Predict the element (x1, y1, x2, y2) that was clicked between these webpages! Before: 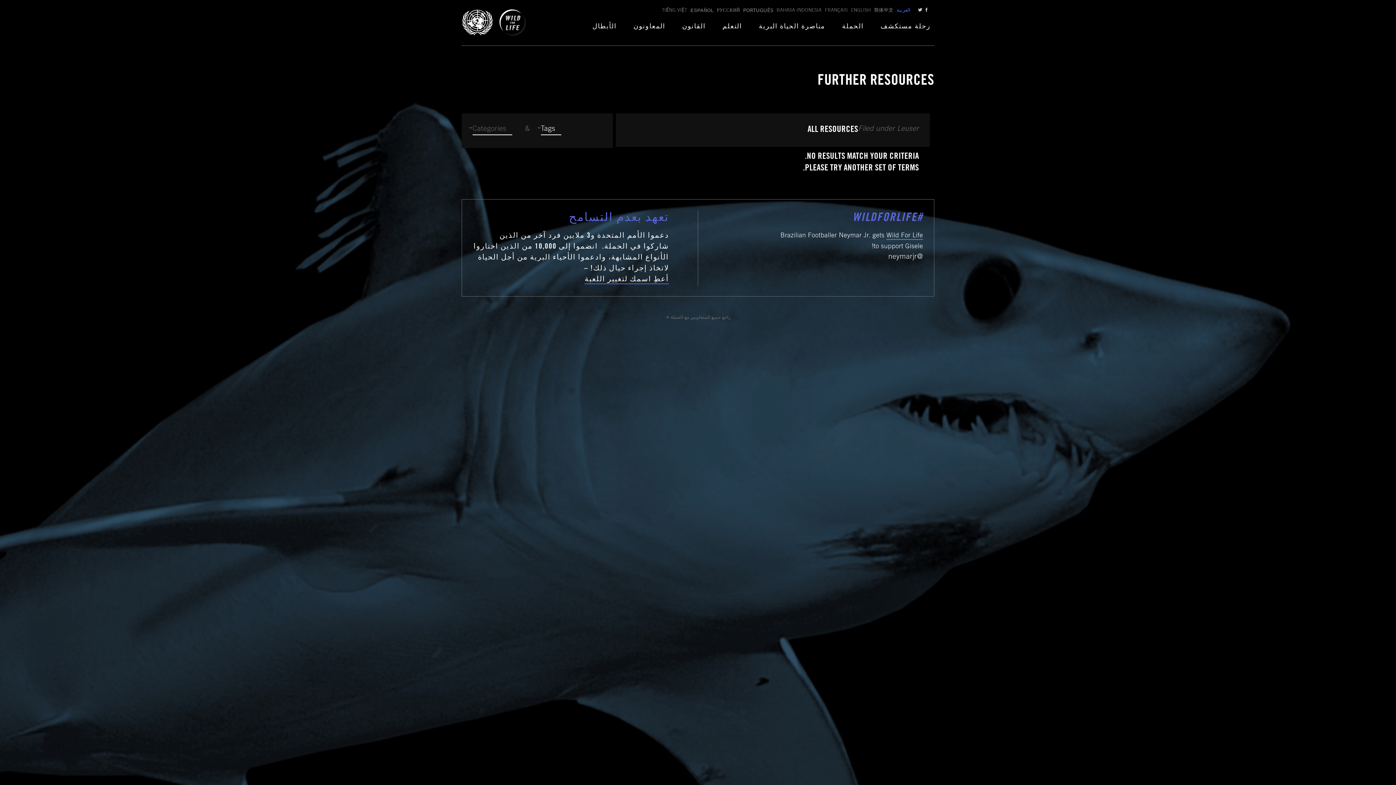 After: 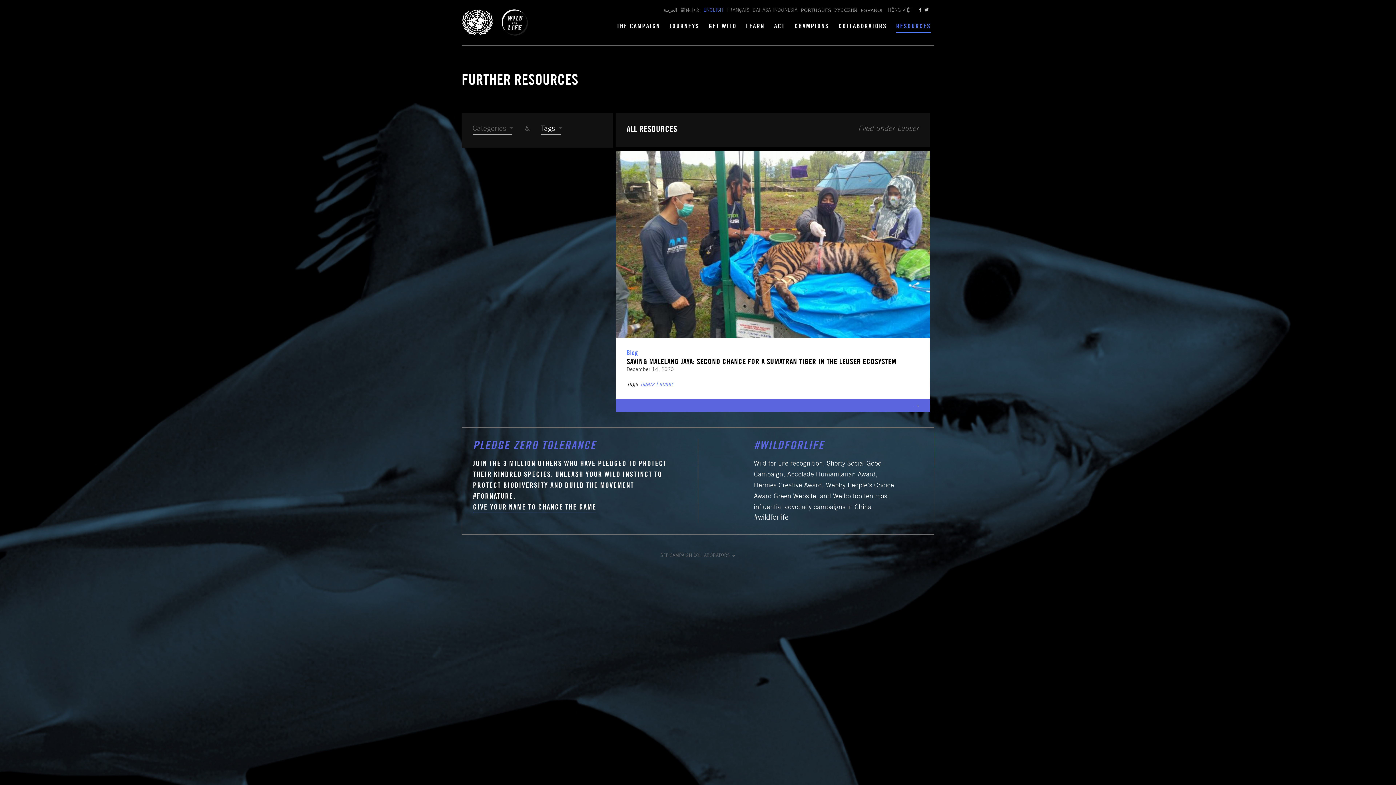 Action: label: ENGLISH bbox: (851, 8, 871, 13)